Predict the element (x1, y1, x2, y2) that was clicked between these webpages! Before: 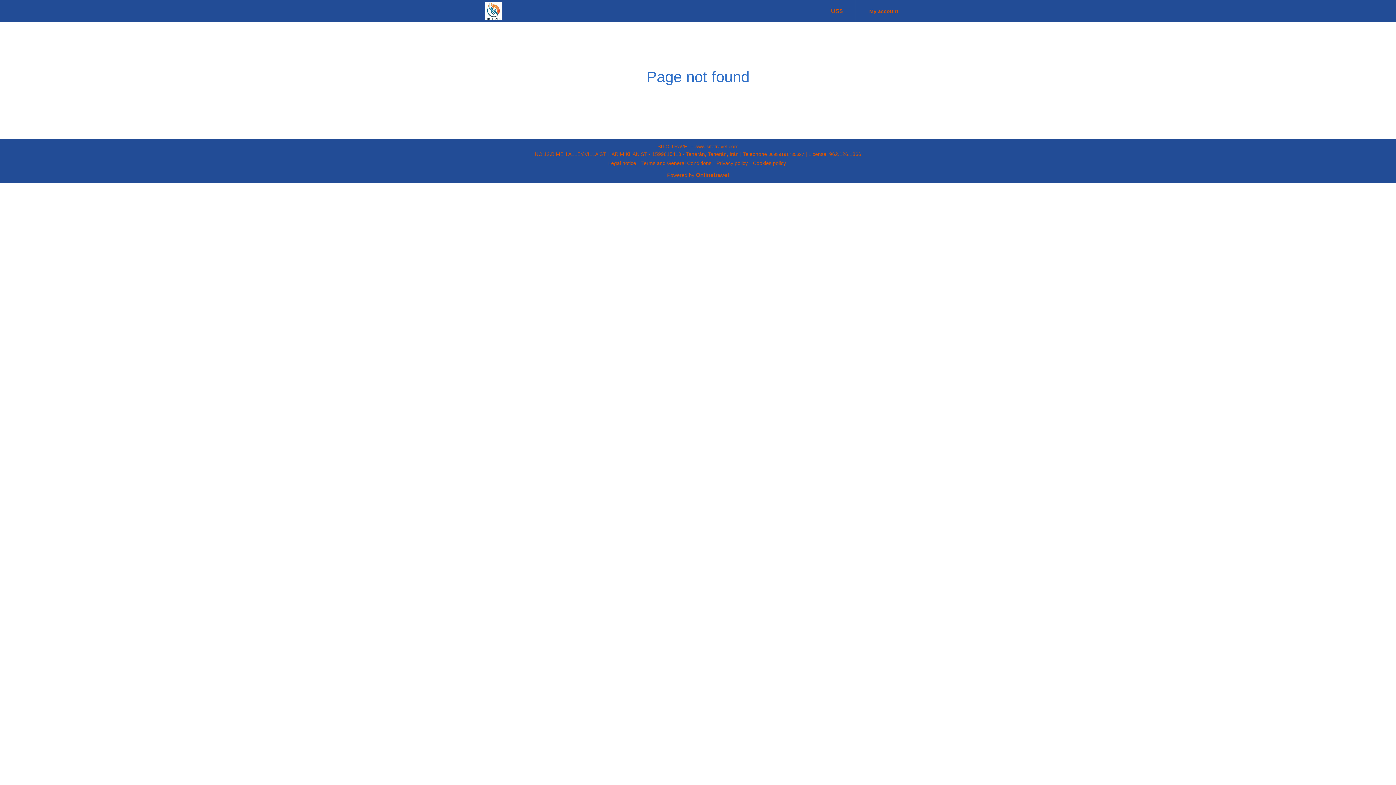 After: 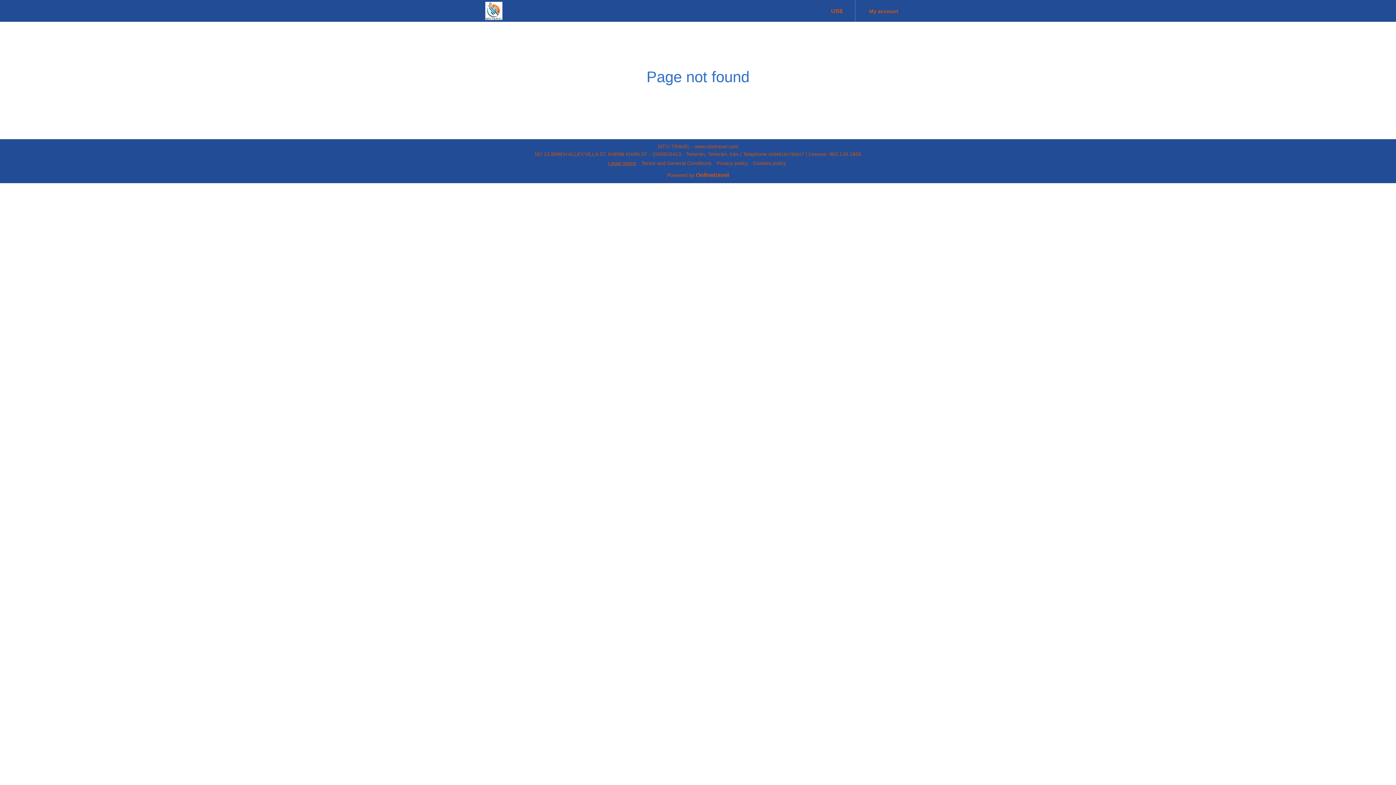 Action: label: Legal notice bbox: (608, 160, 636, 166)